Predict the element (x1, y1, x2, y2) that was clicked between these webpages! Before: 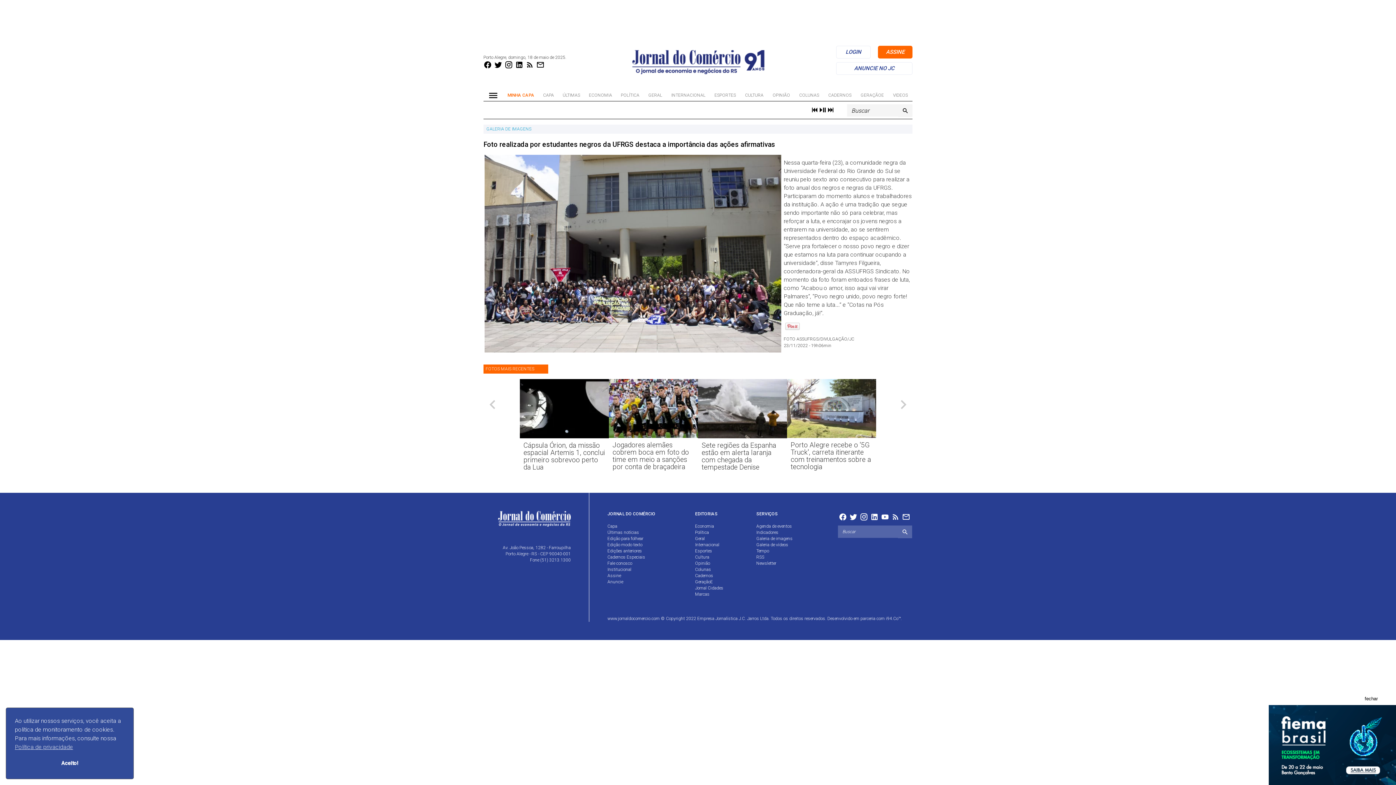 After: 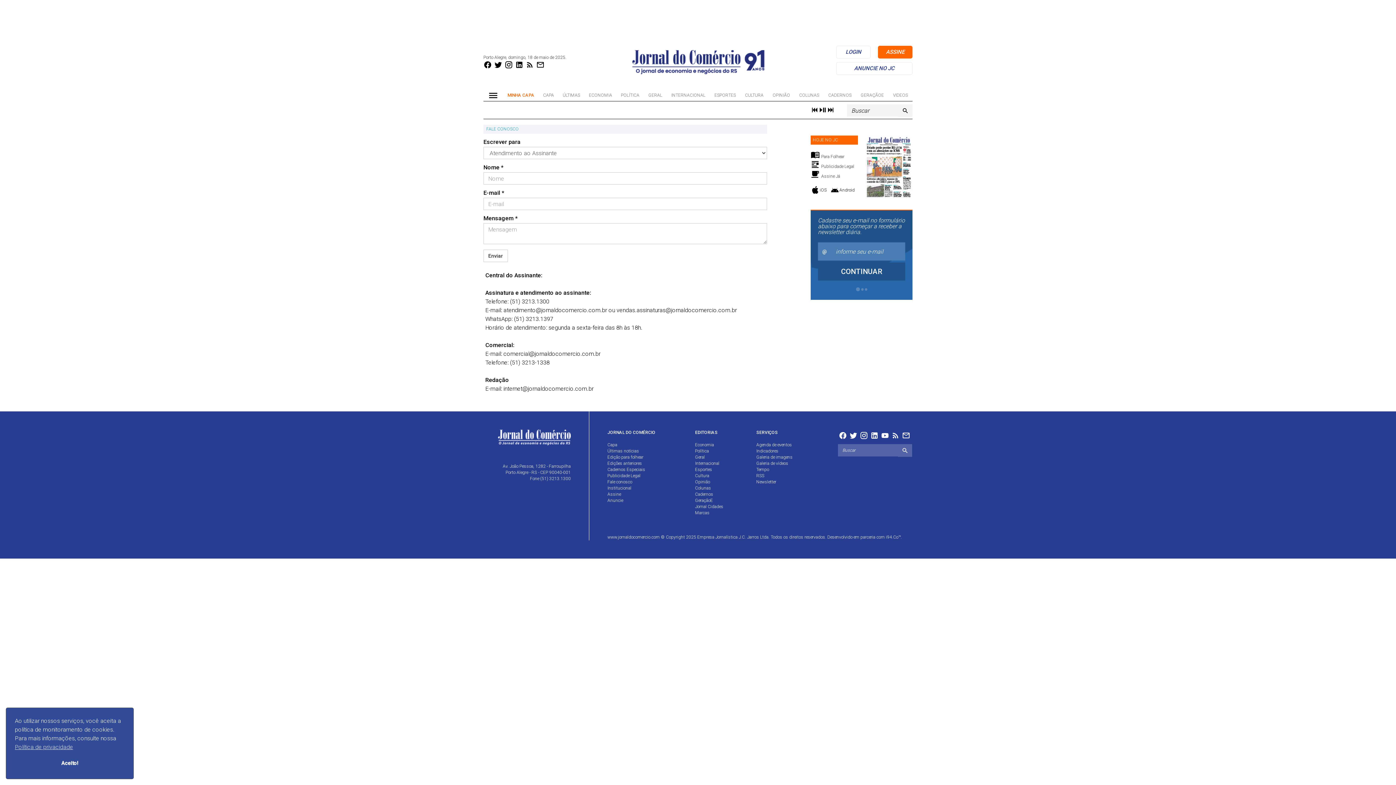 Action: bbox: (536, 60, 544, 70)